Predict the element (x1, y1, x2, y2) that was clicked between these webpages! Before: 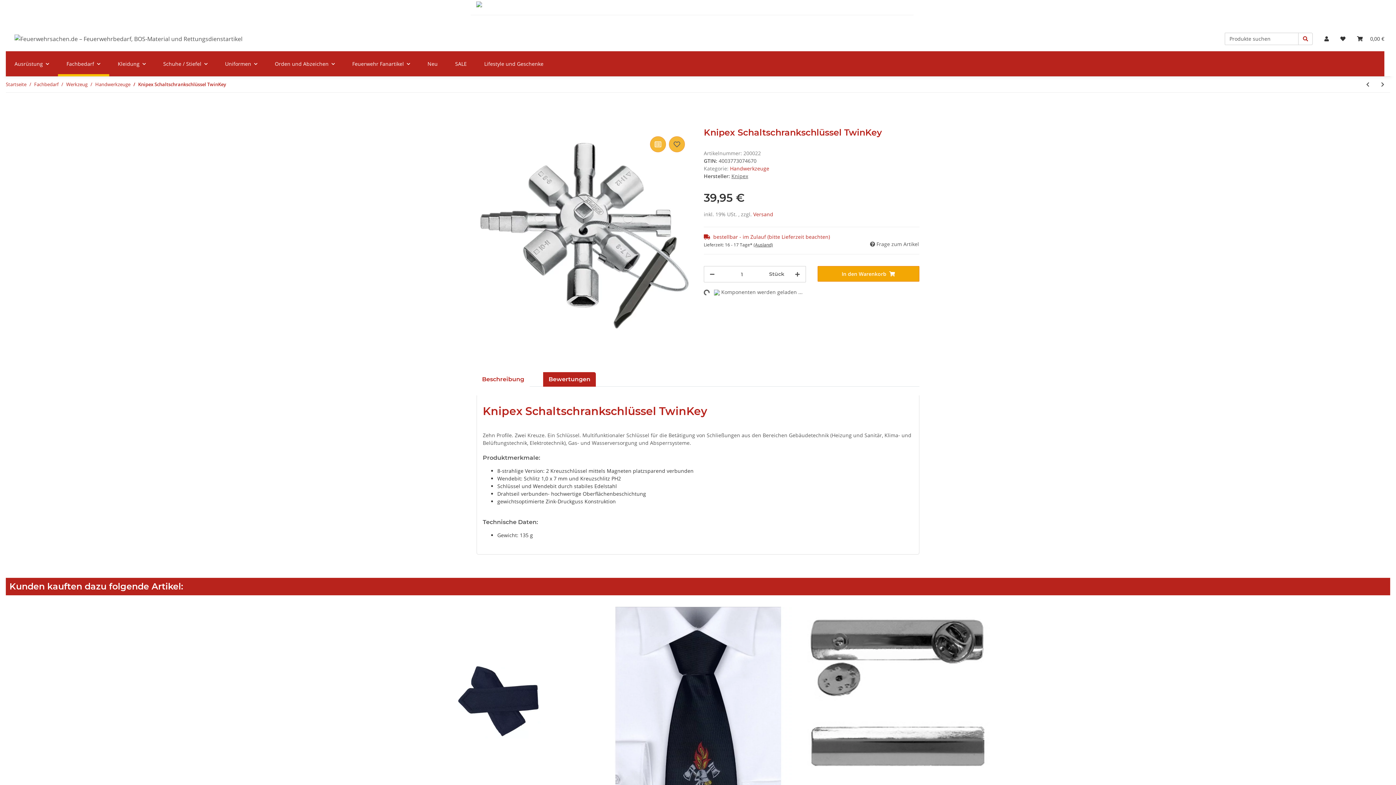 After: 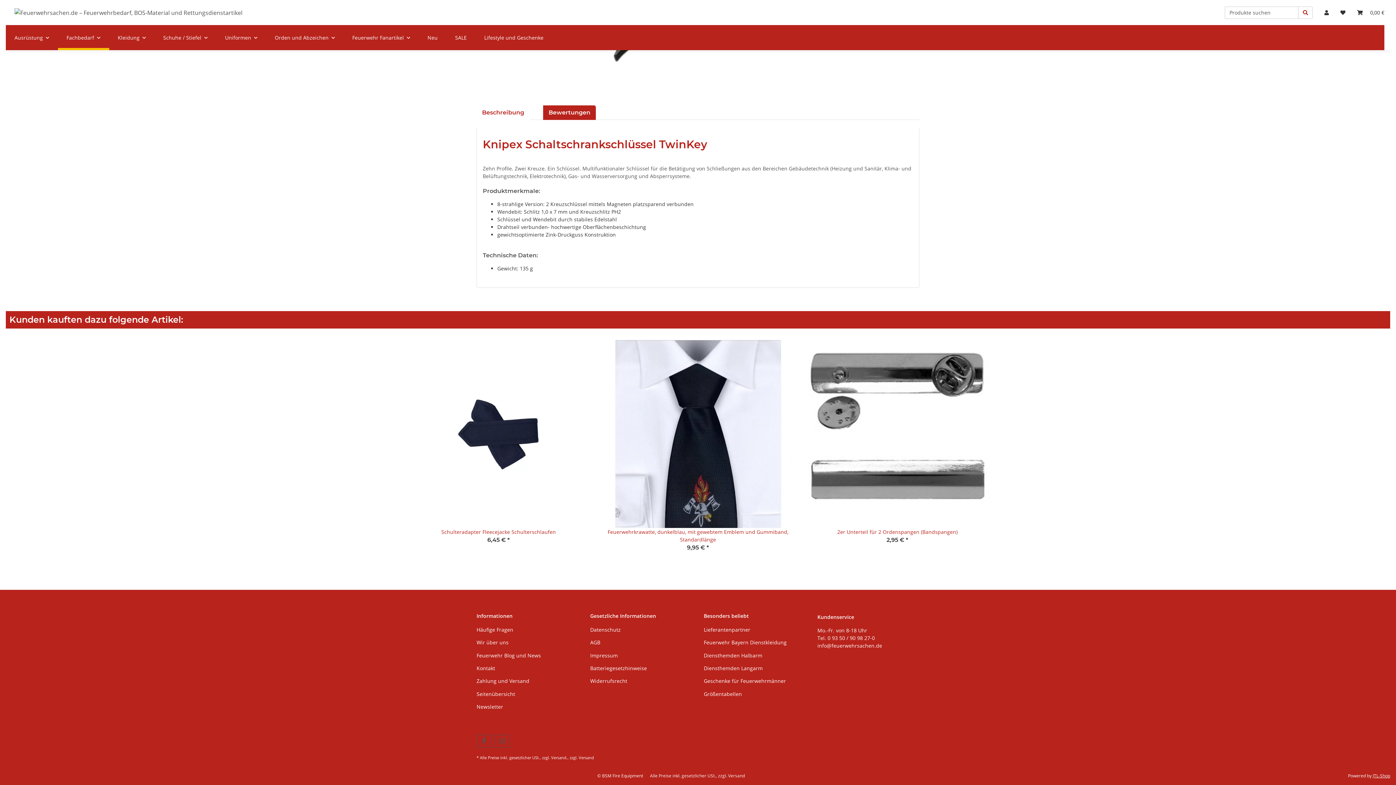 Action: label: Beschreibung bbox: (476, 372, 529, 386)